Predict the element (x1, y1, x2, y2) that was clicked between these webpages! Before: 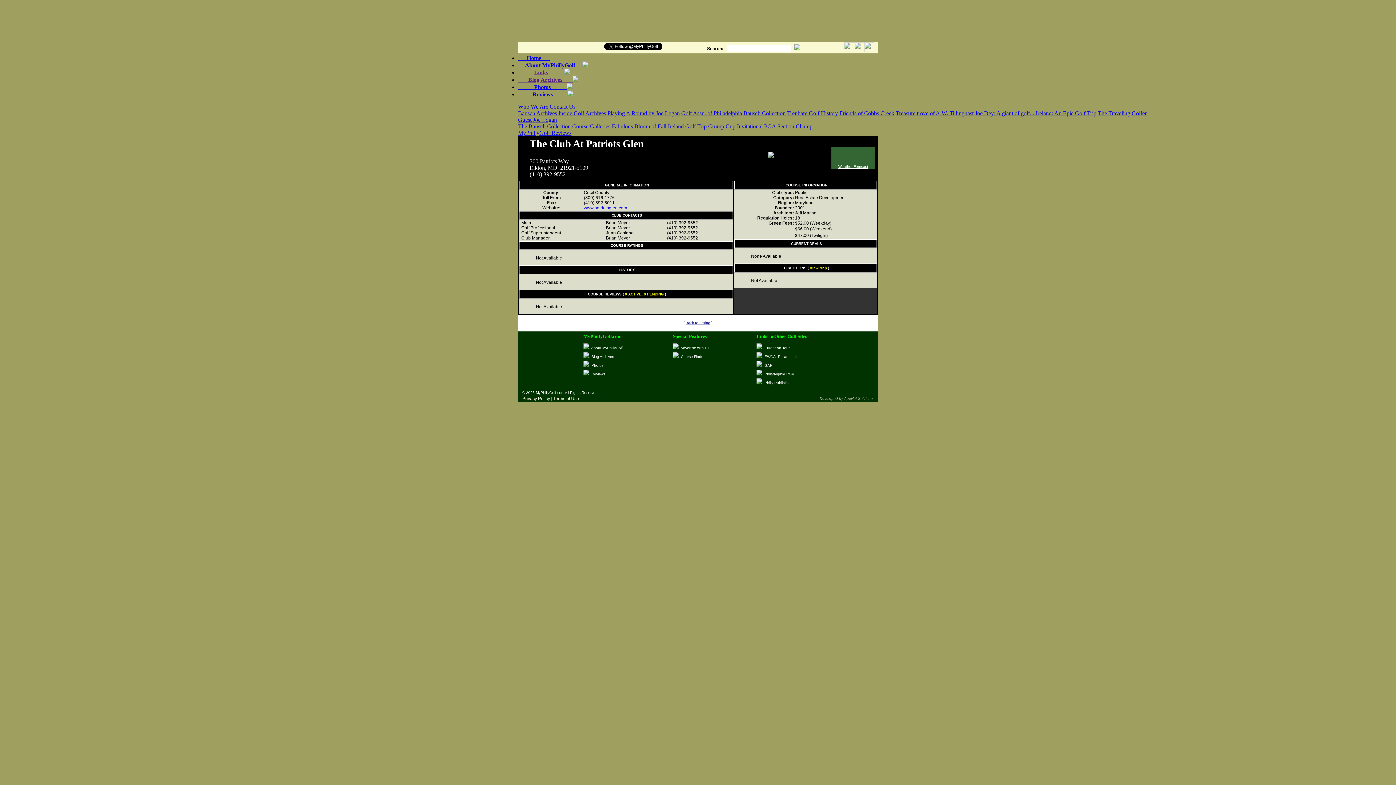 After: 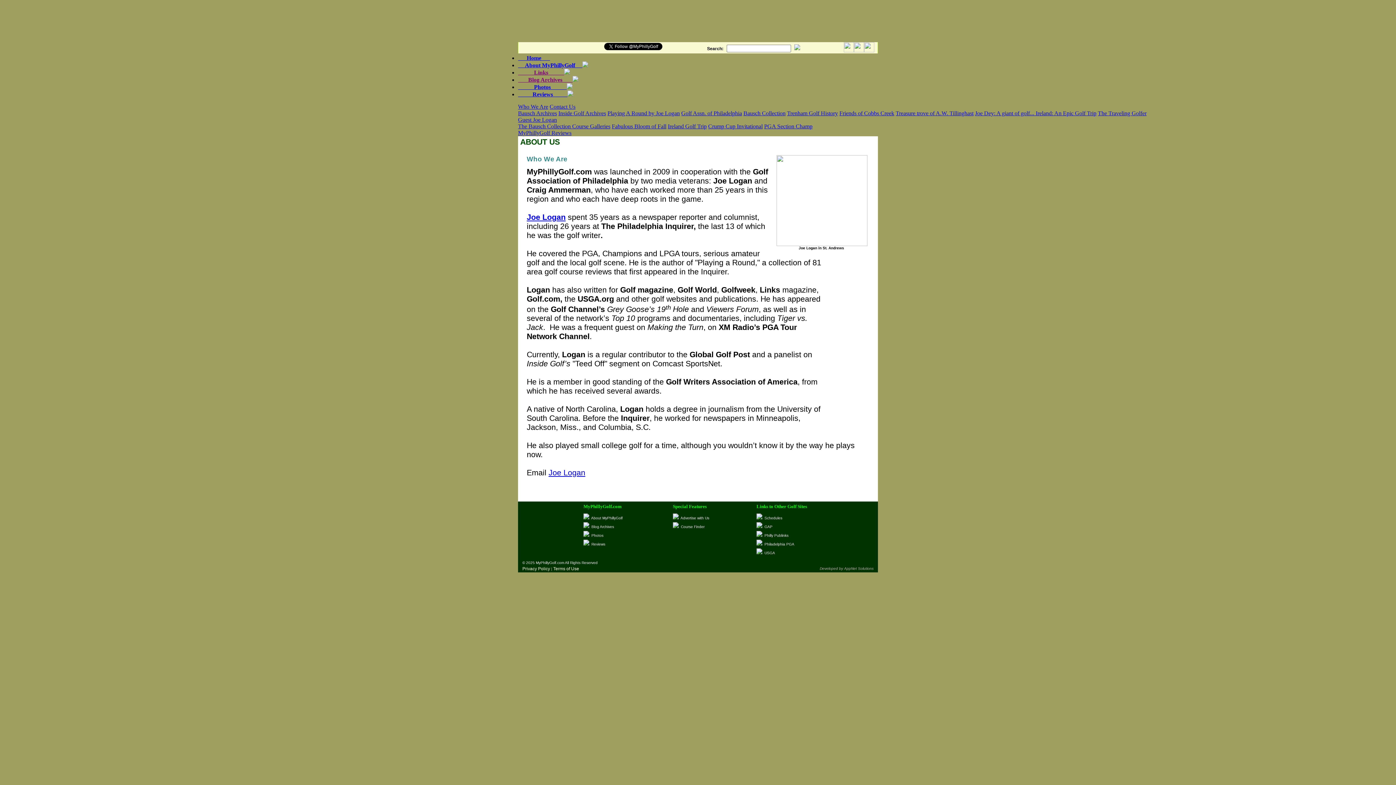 Action: label: About MyPhillyGolf bbox: (591, 346, 622, 350)